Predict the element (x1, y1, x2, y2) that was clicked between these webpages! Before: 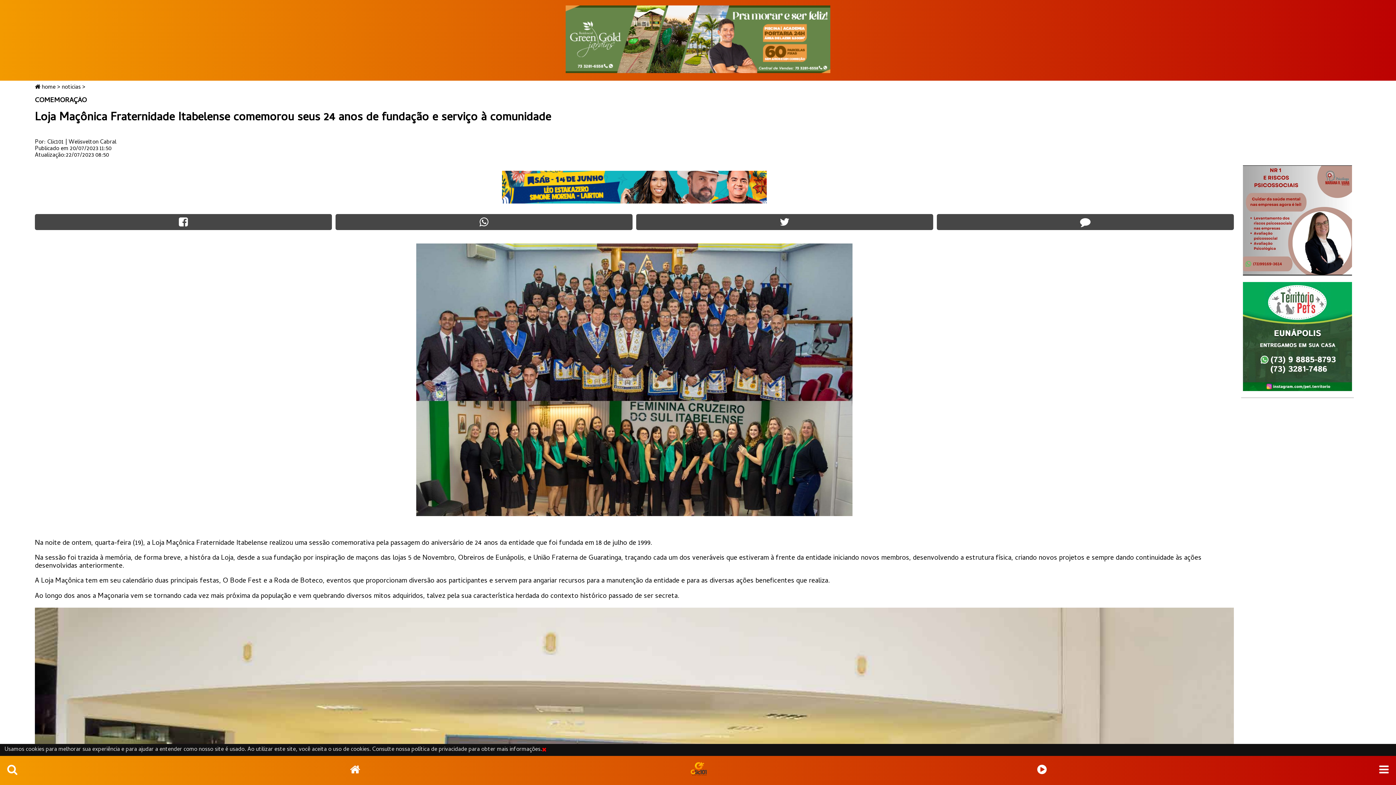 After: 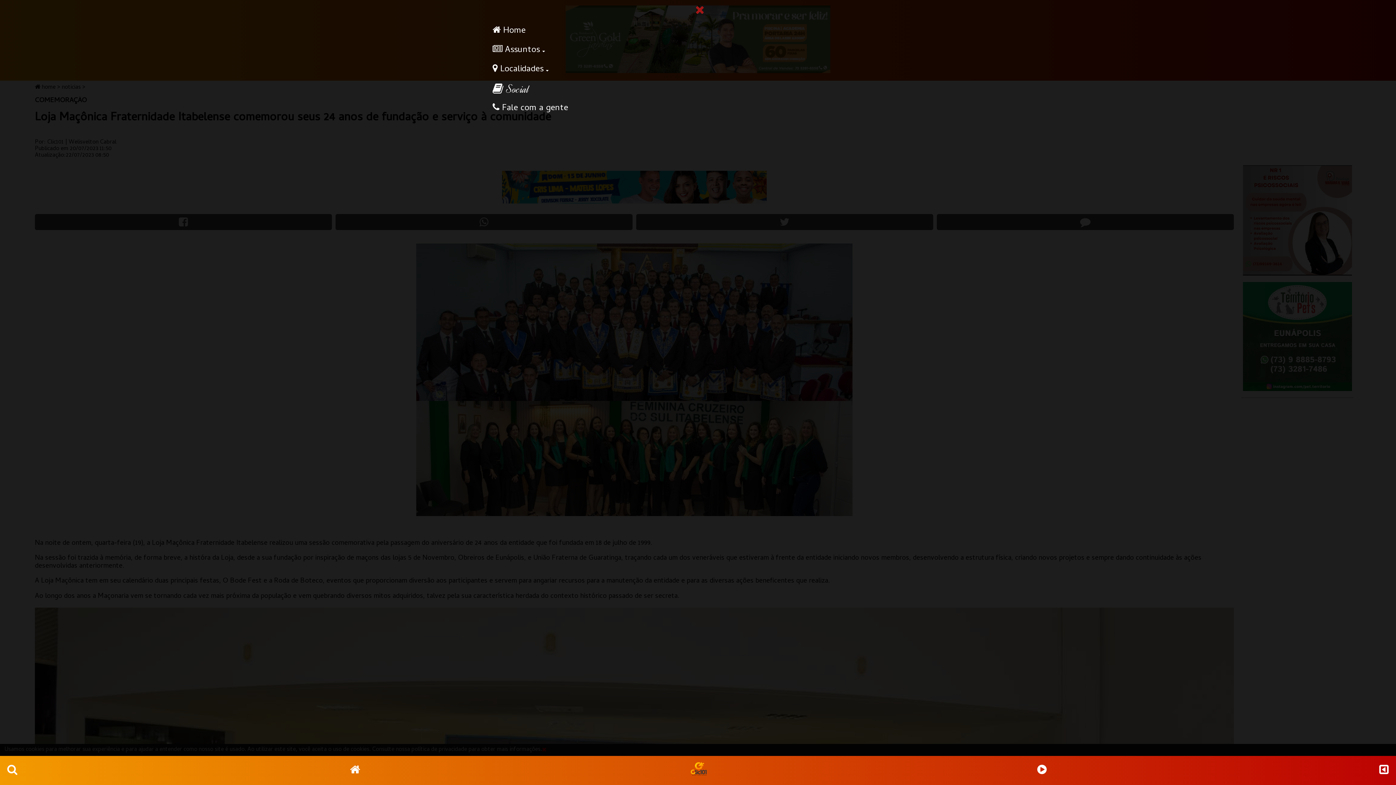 Action: bbox: (1379, 764, 1389, 775)